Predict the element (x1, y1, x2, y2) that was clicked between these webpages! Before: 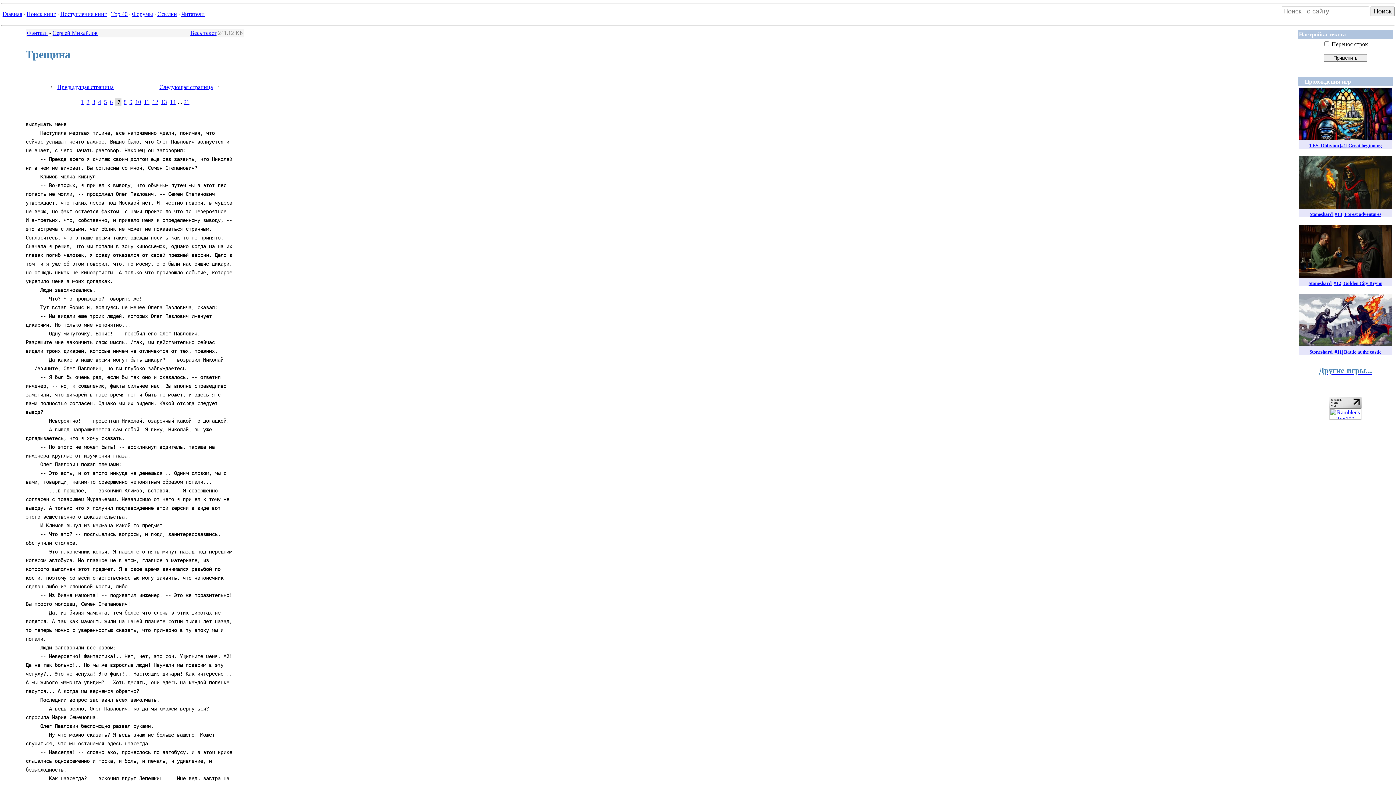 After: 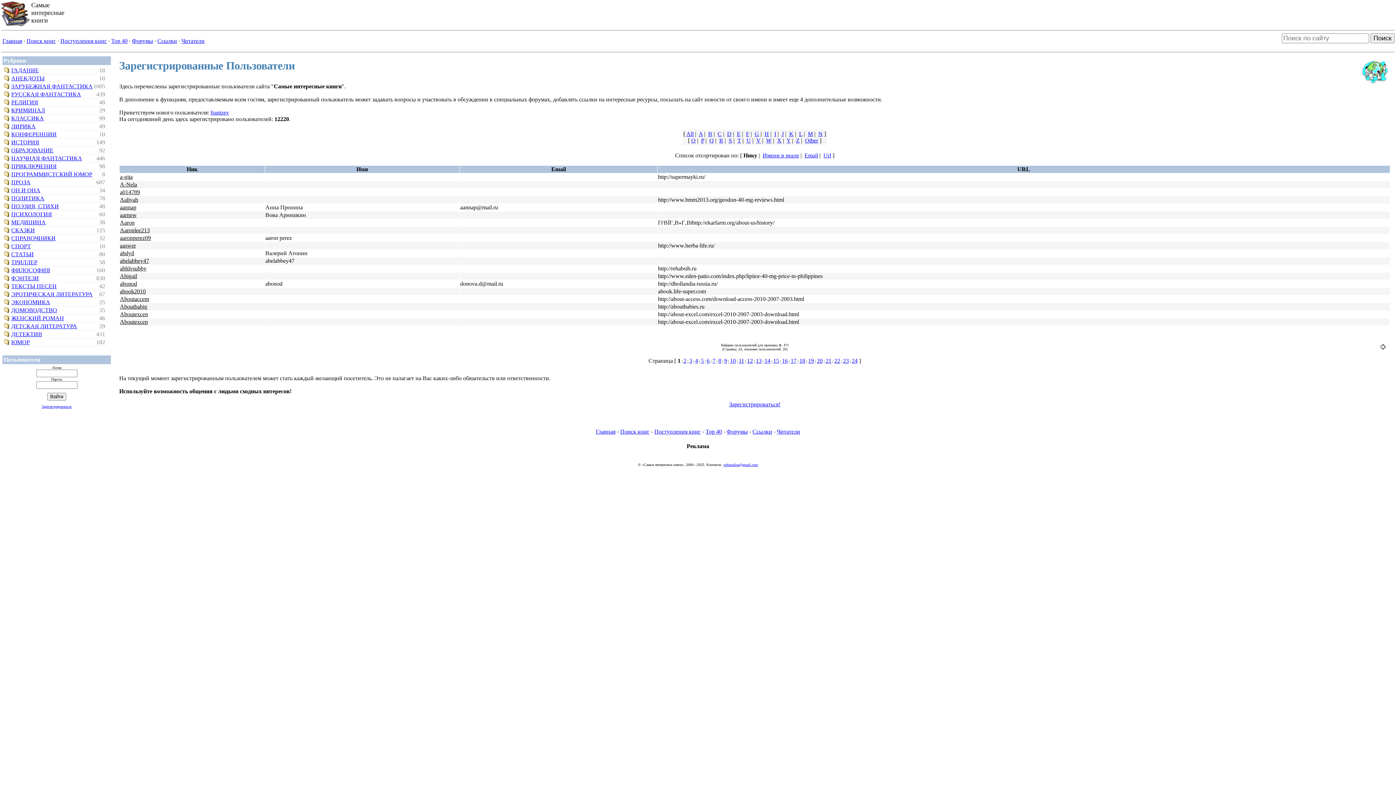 Action: label: Читатели bbox: (181, 10, 204, 17)